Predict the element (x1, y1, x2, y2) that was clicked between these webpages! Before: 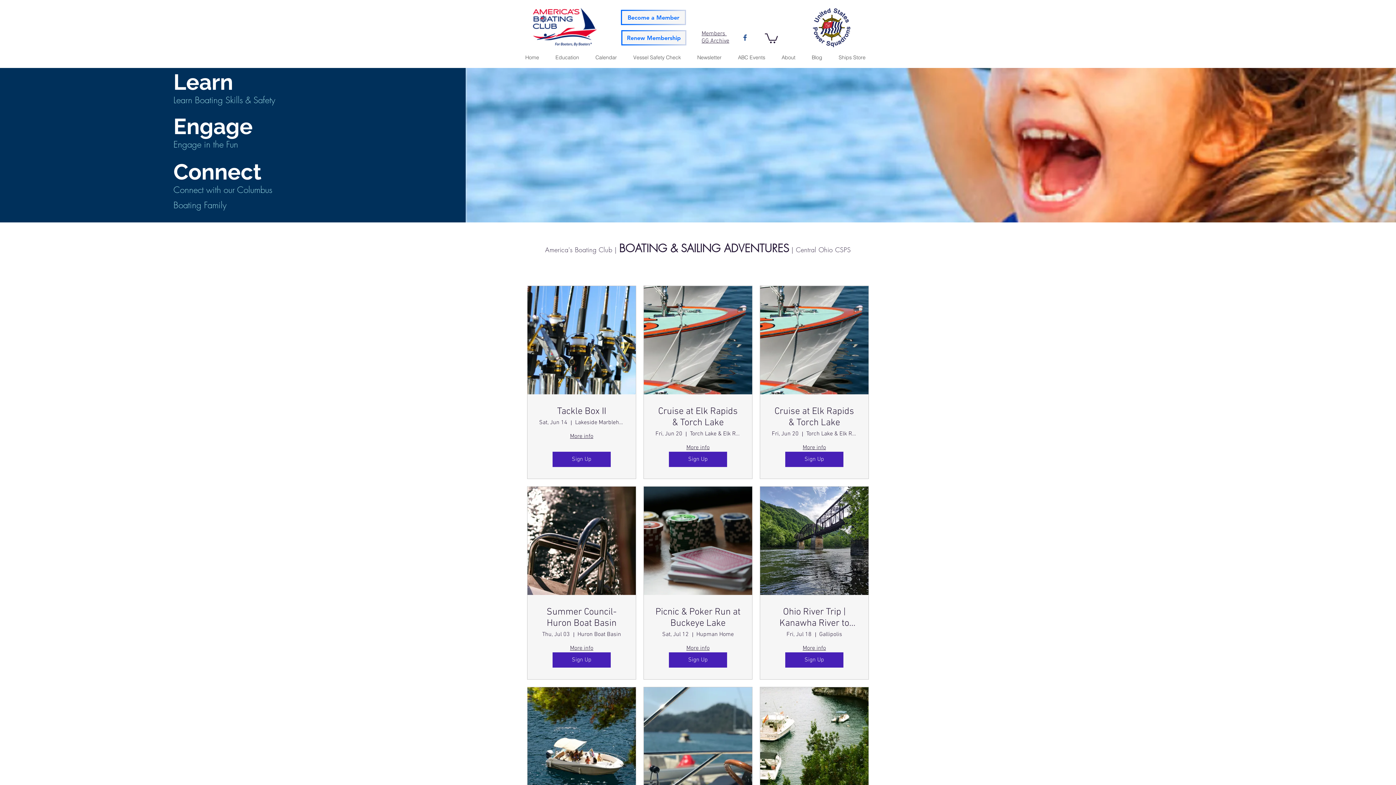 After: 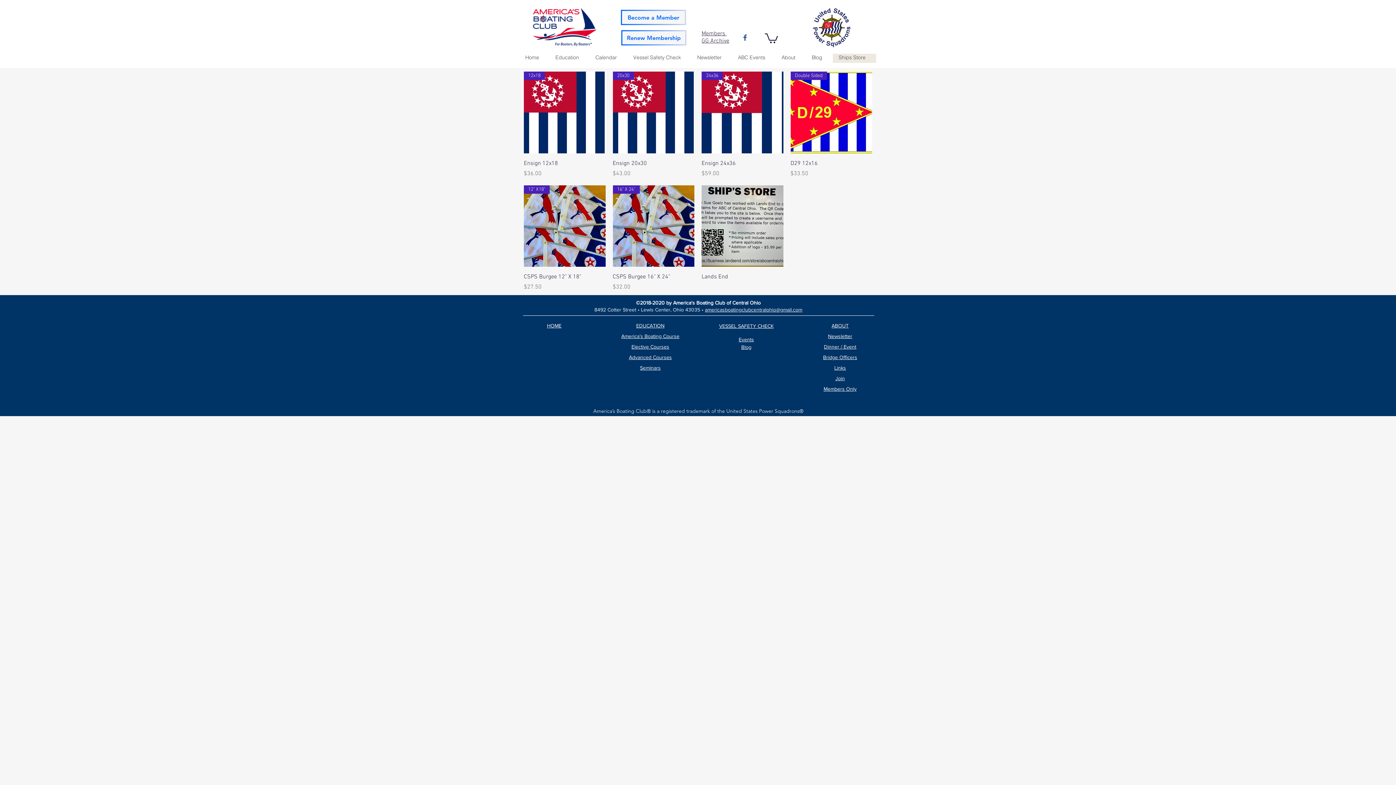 Action: bbox: (833, 52, 876, 62) label: Ships Store